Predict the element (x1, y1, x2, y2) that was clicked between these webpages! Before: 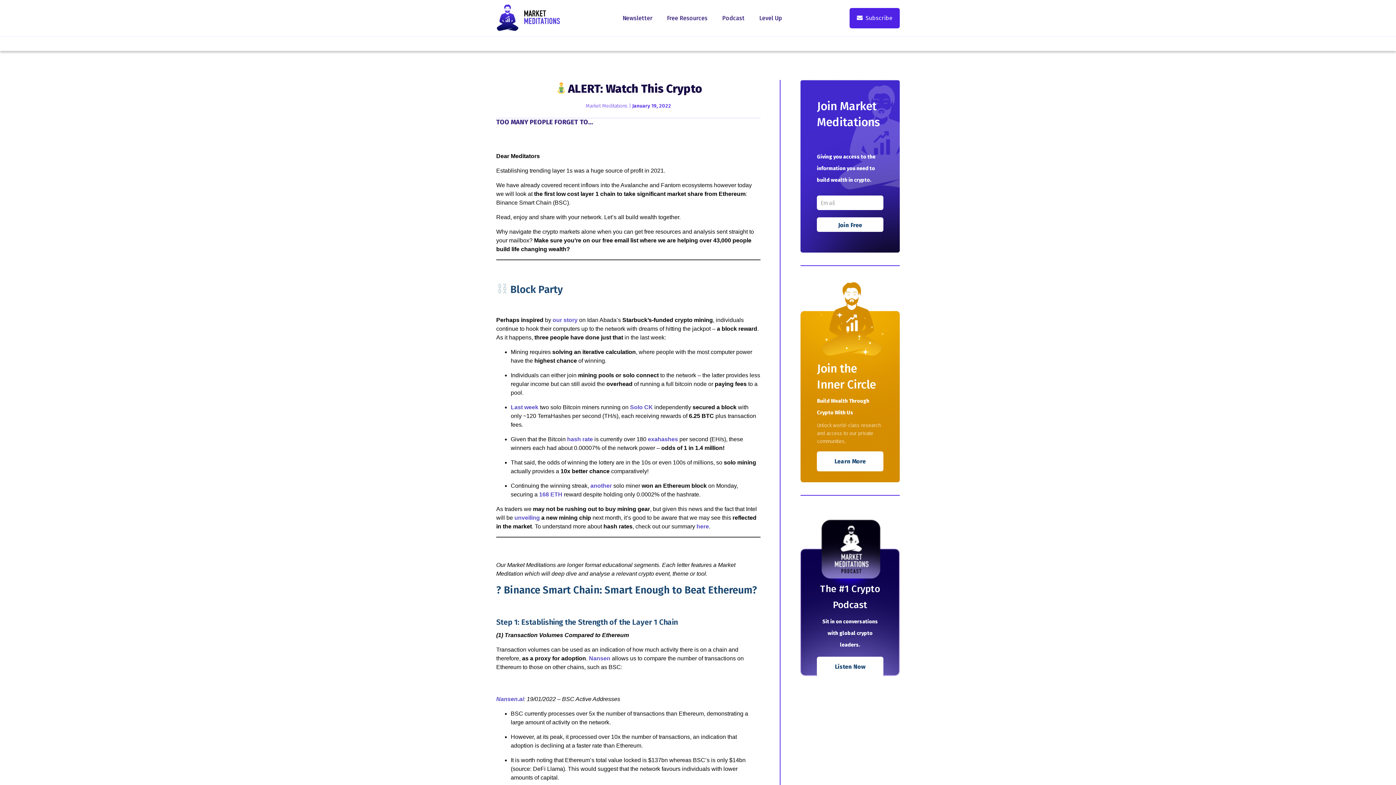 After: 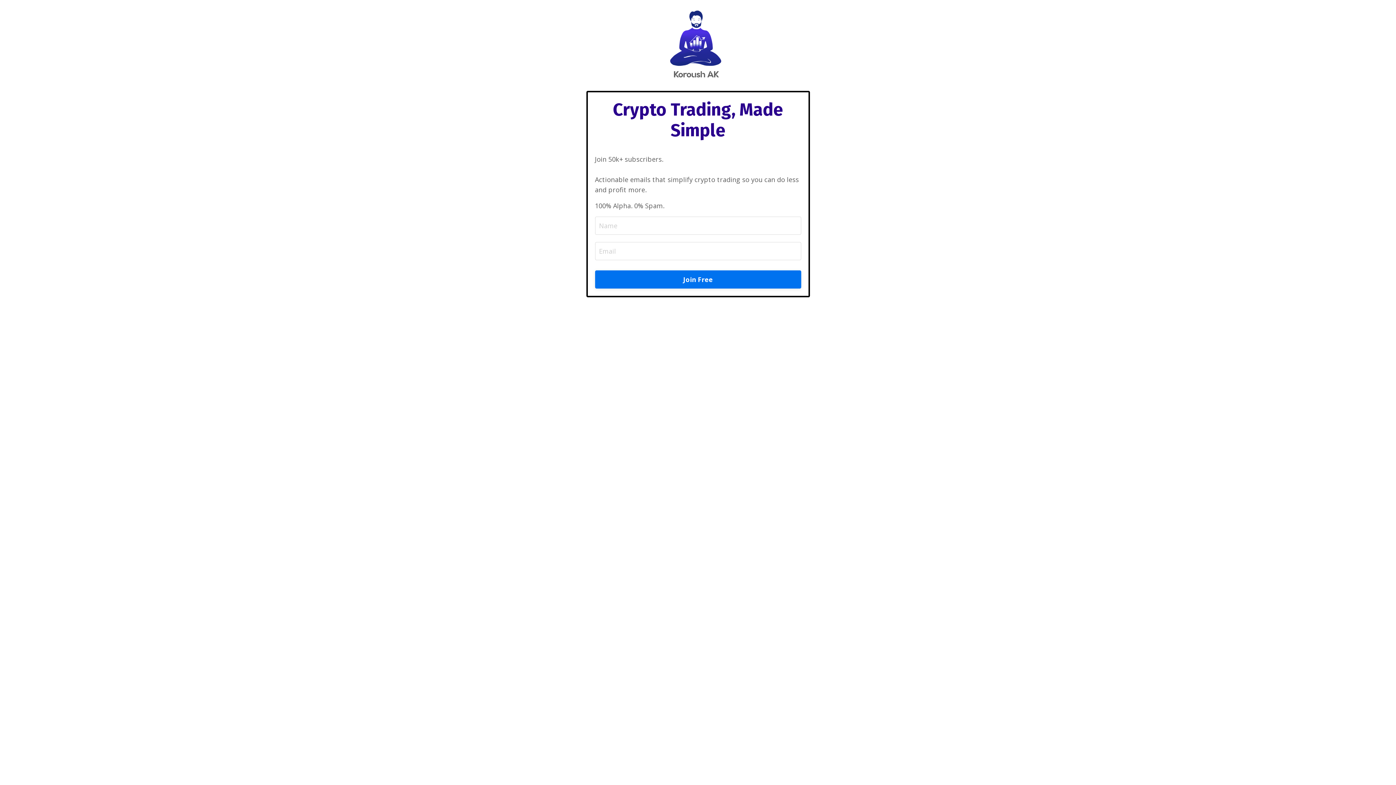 Action: bbox: (496, 0, 562, 36)